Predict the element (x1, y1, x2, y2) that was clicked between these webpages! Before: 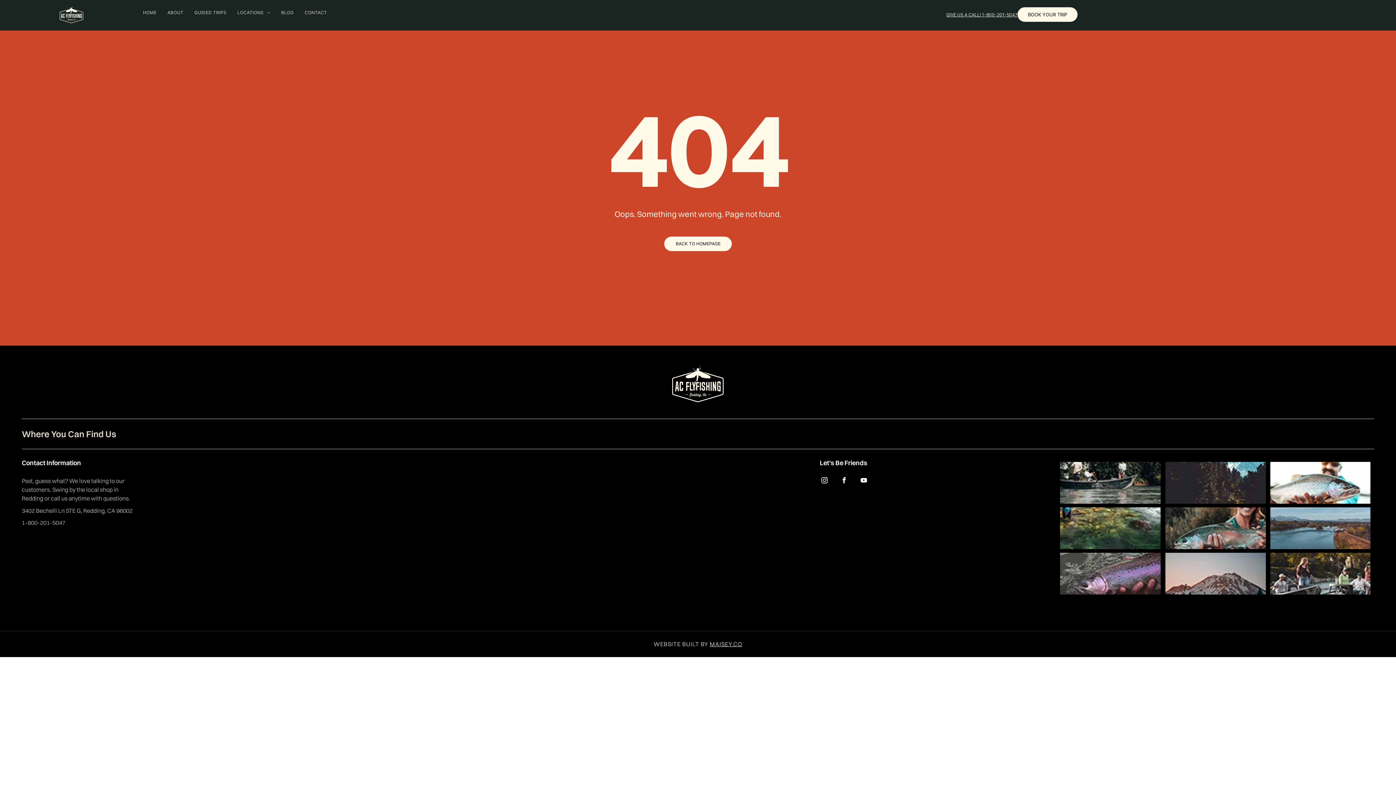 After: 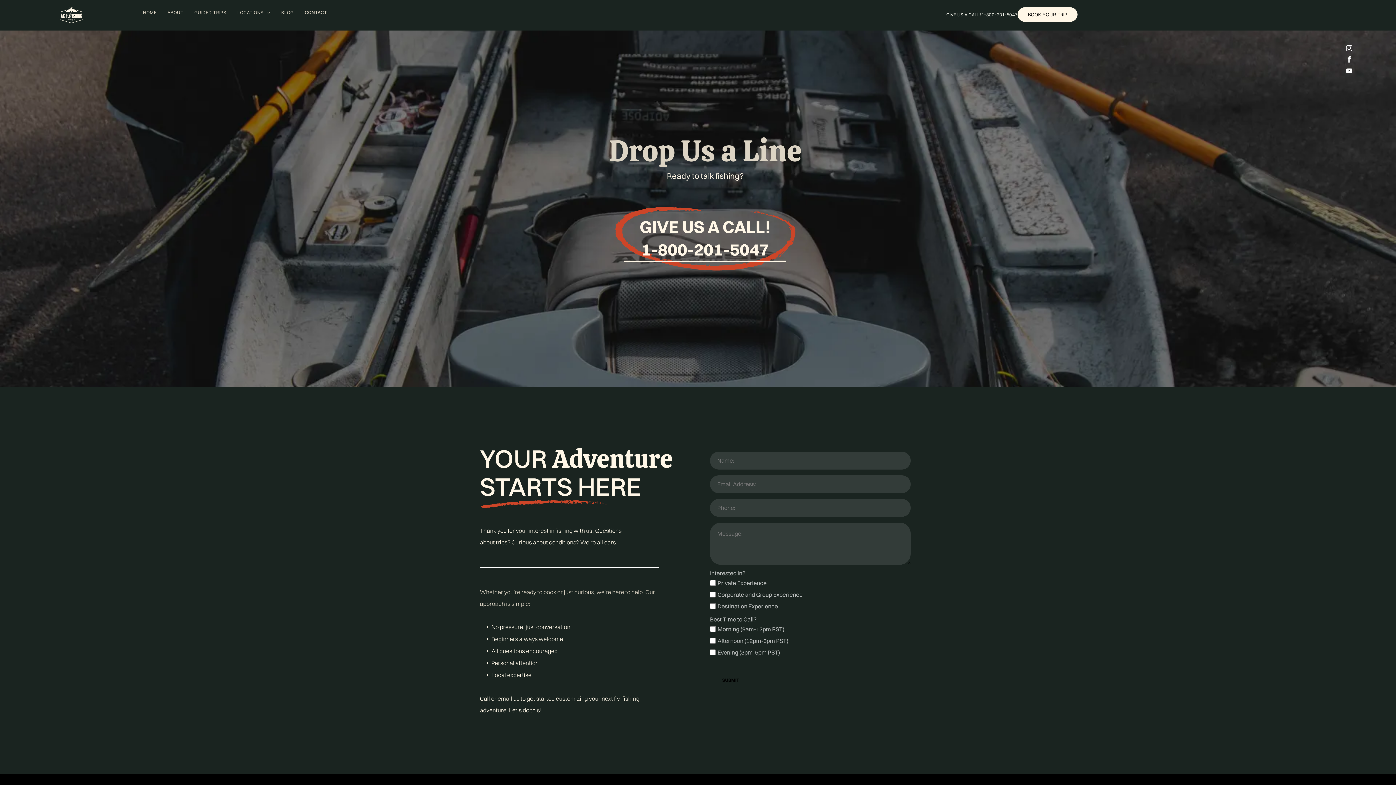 Action: bbox: (299, 9, 332, 15) label: CONTACT